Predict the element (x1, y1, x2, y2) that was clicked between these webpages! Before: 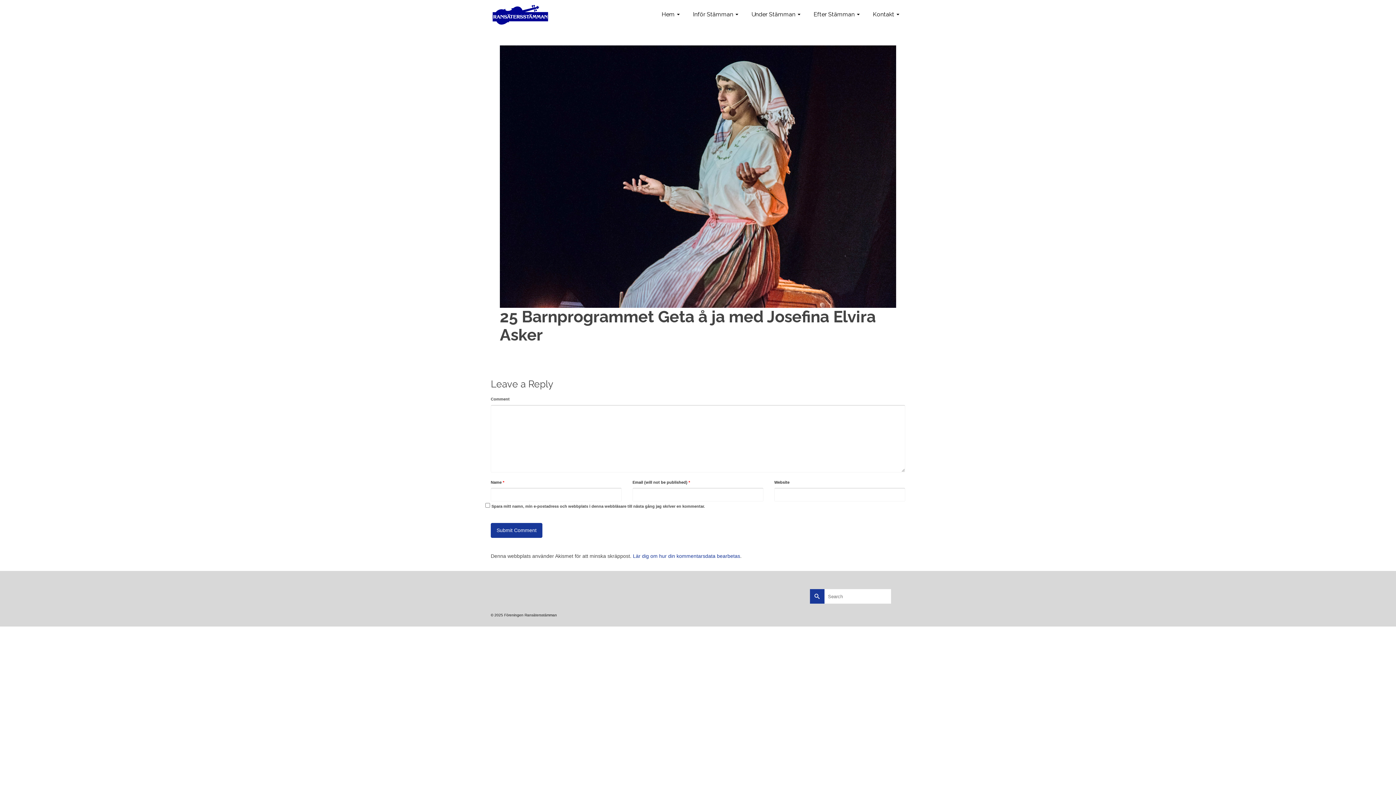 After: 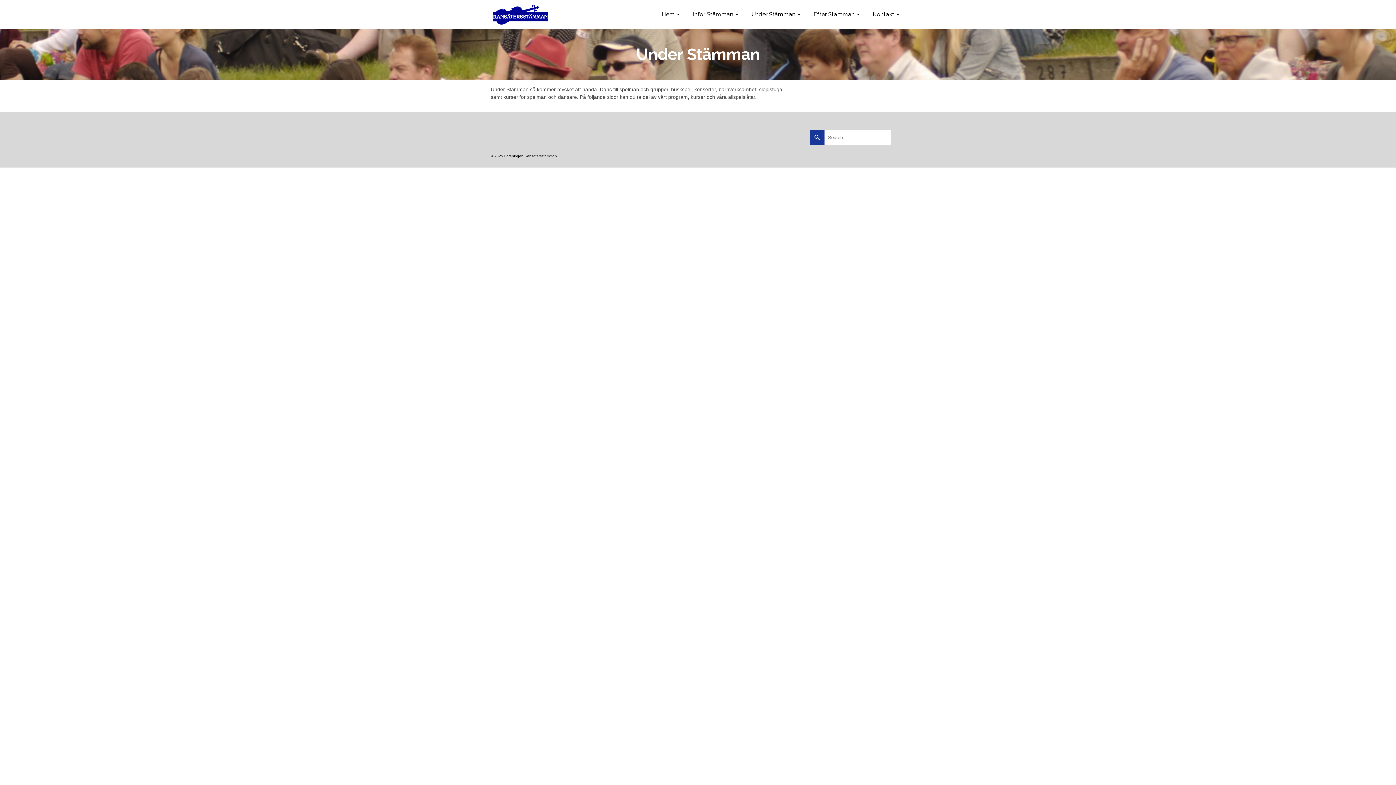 Action: label: Under Stämman bbox: (744, 0, 806, 29)